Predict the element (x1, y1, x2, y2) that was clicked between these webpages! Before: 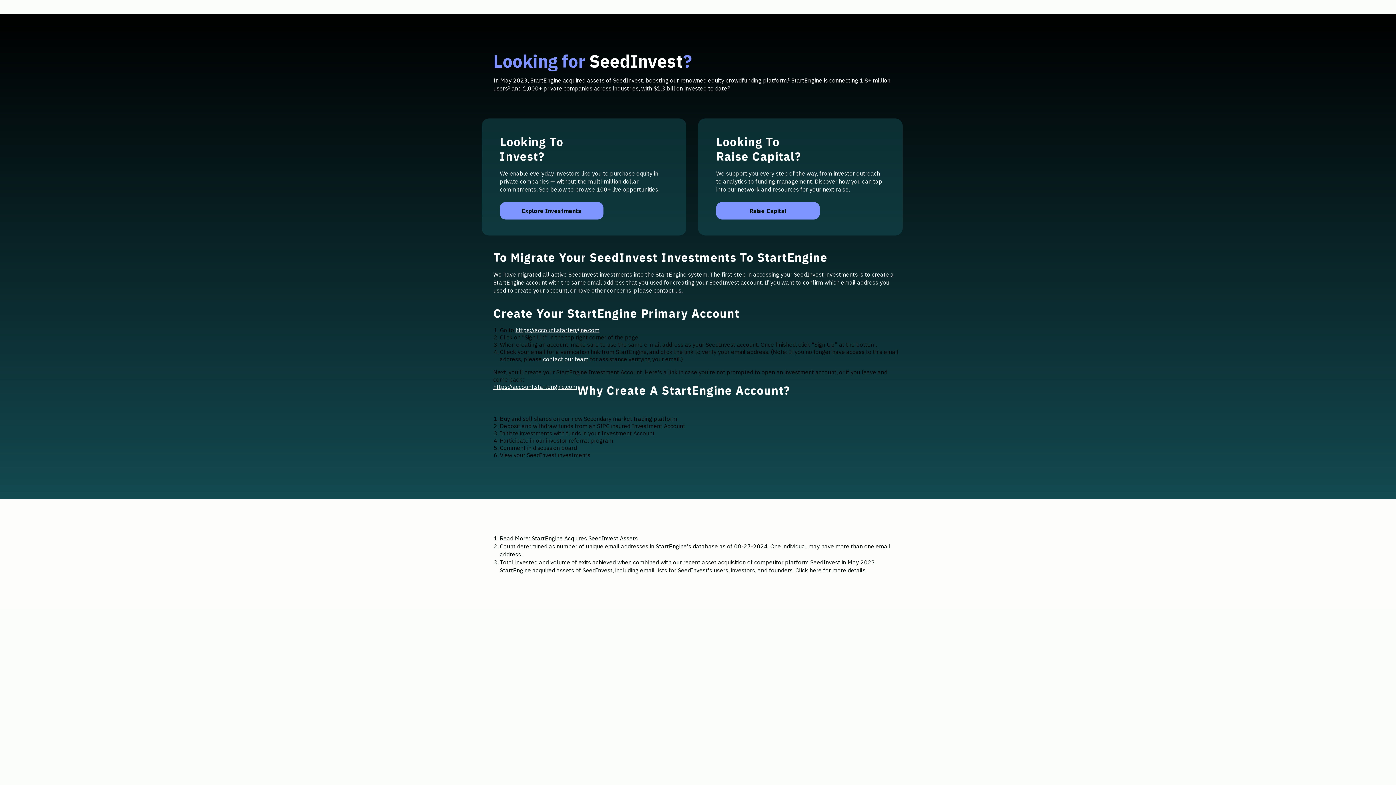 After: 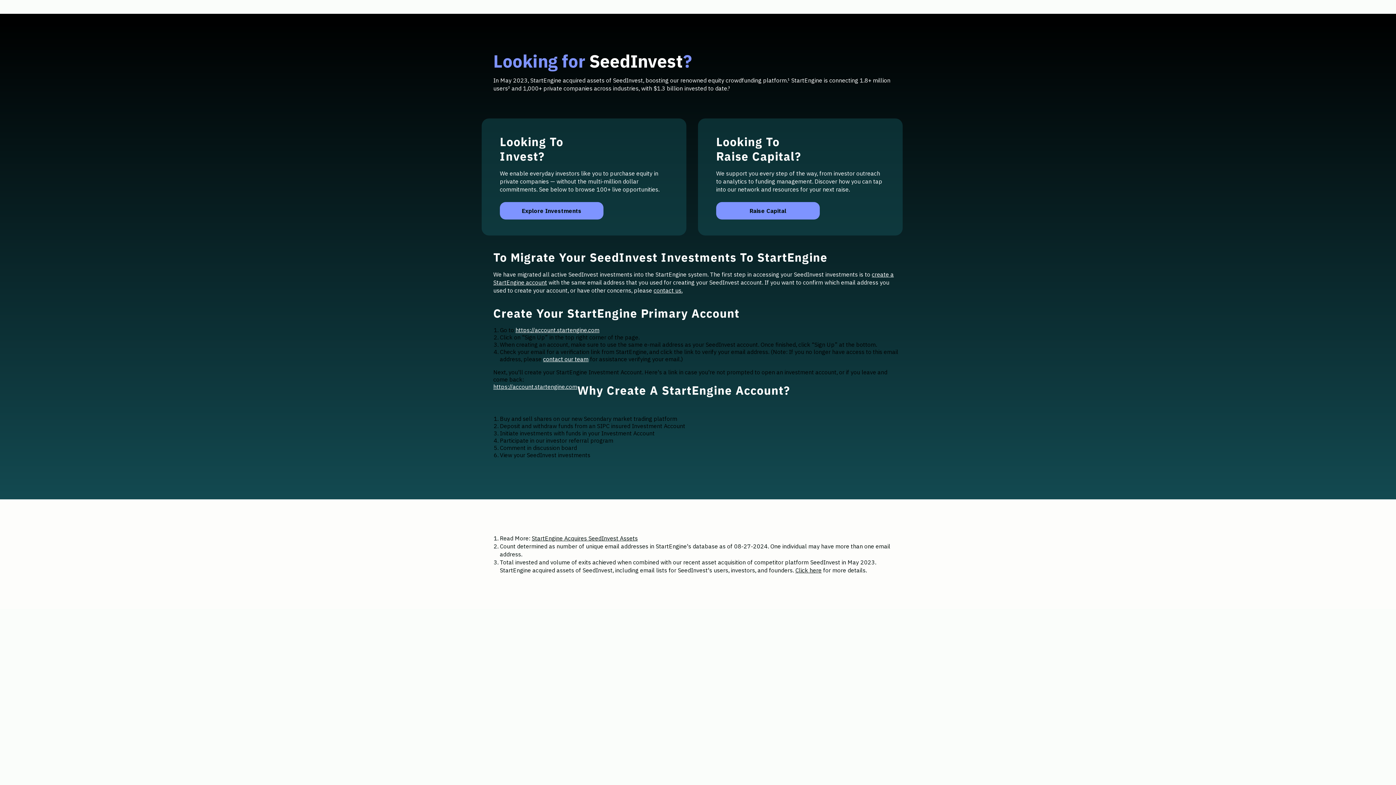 Action: label: StartEngine Acquires SeedInvest Assets bbox: (531, 534, 637, 542)